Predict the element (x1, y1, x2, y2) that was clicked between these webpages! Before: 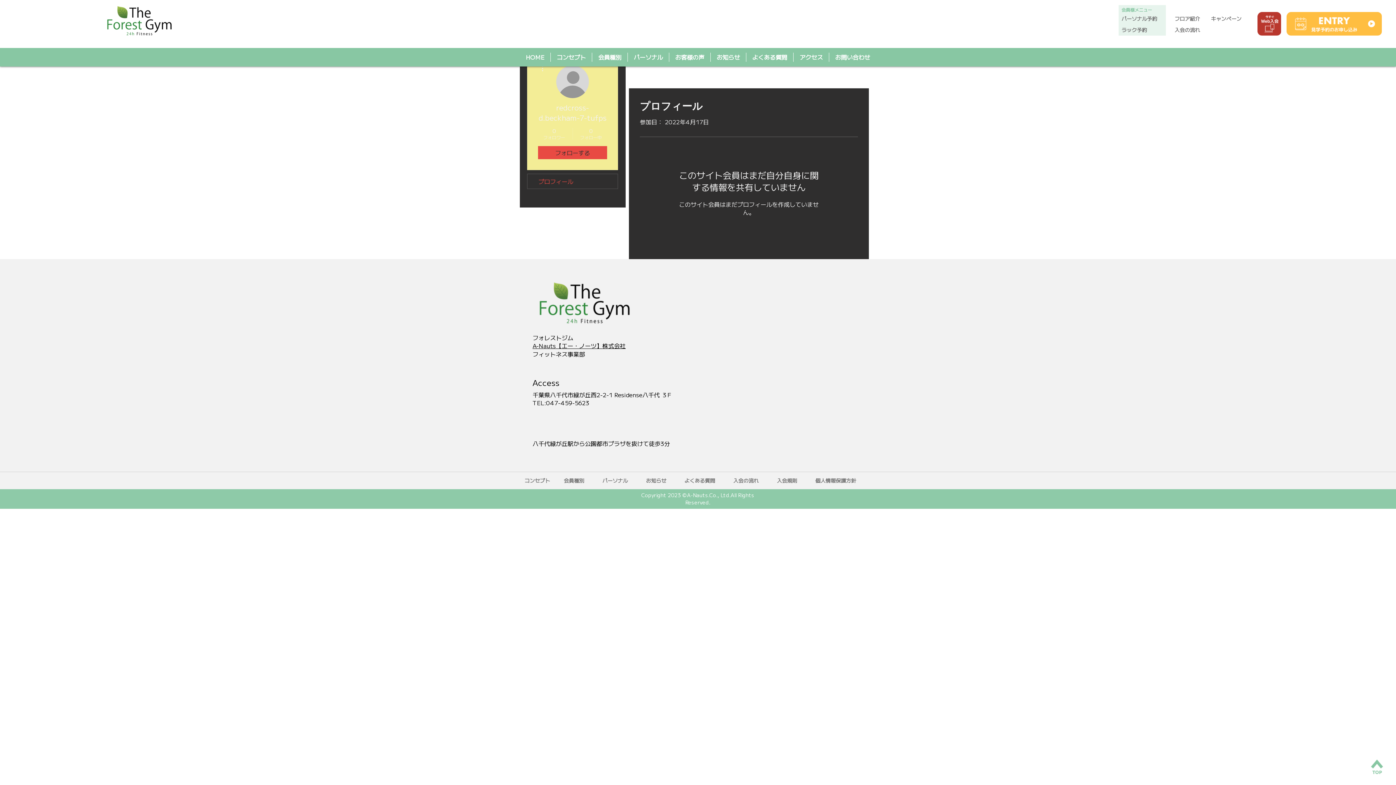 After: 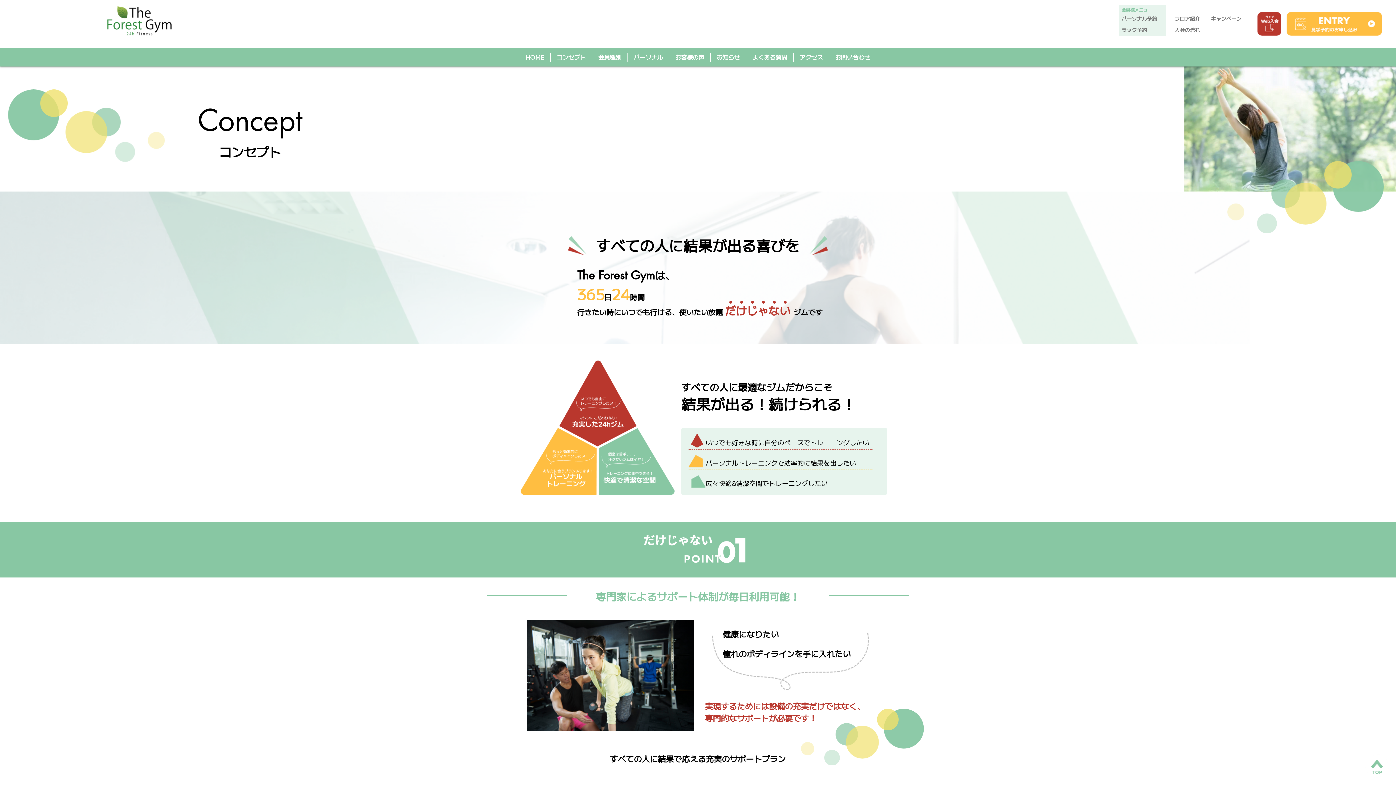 Action: bbox: (550, 52, 592, 61) label: コンセプト